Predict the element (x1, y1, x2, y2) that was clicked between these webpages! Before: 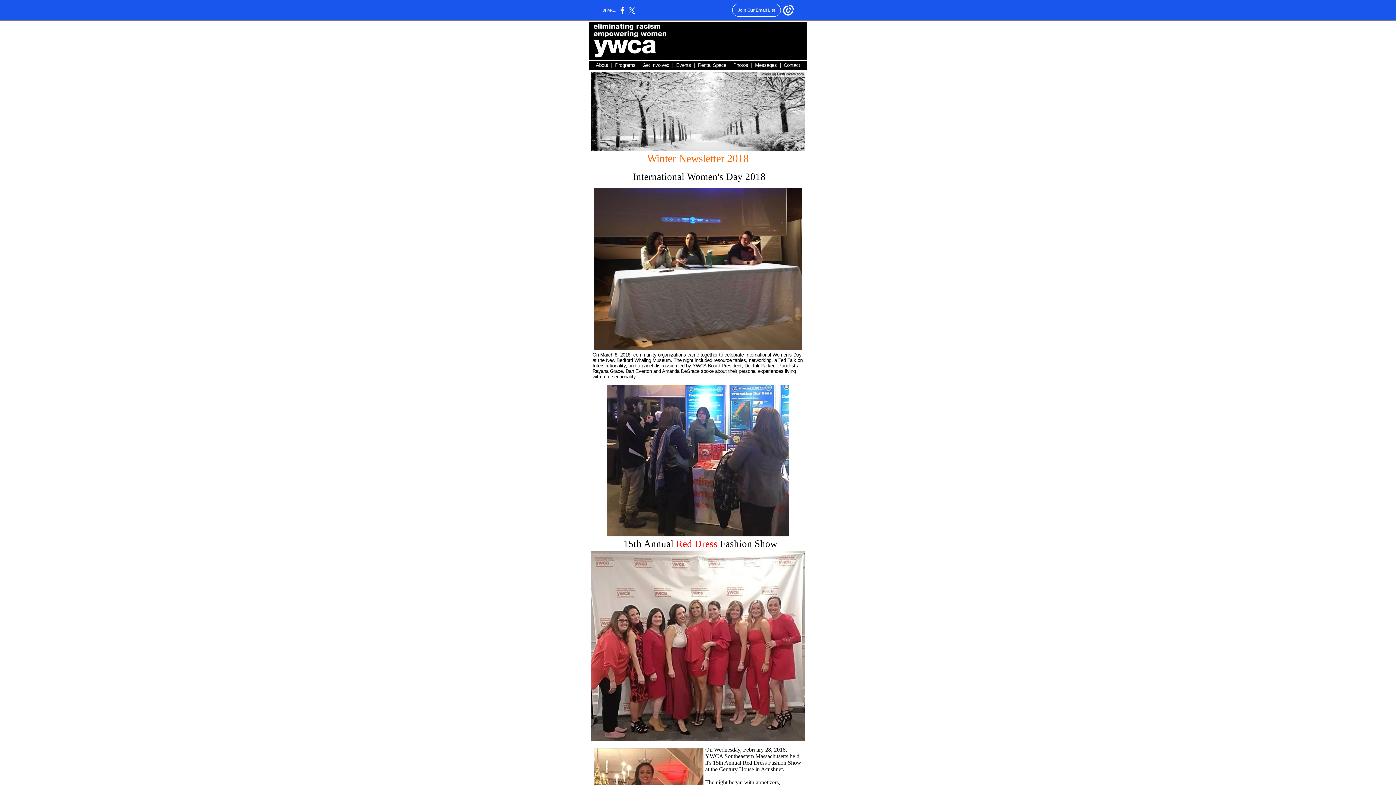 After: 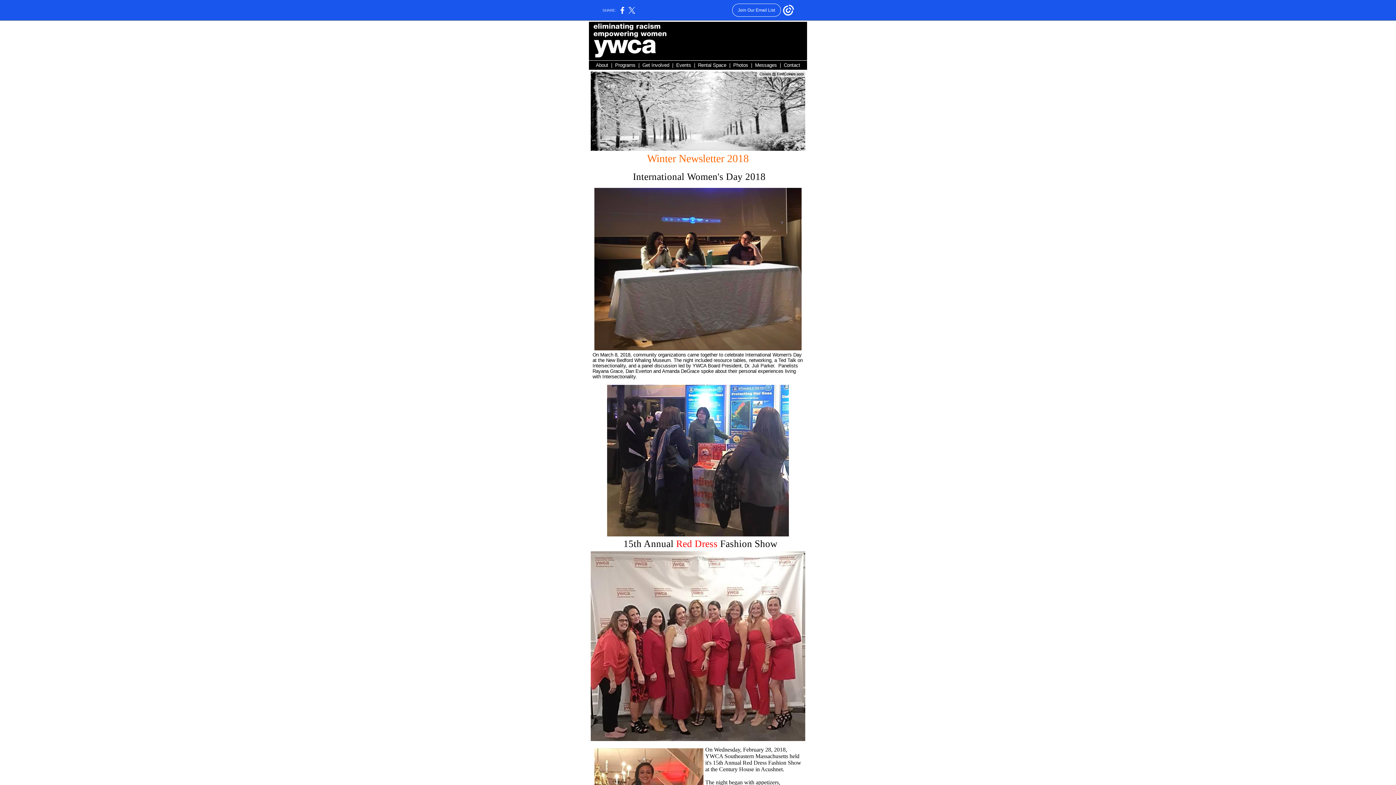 Action: bbox: (615, 62, 635, 68) label: Programs